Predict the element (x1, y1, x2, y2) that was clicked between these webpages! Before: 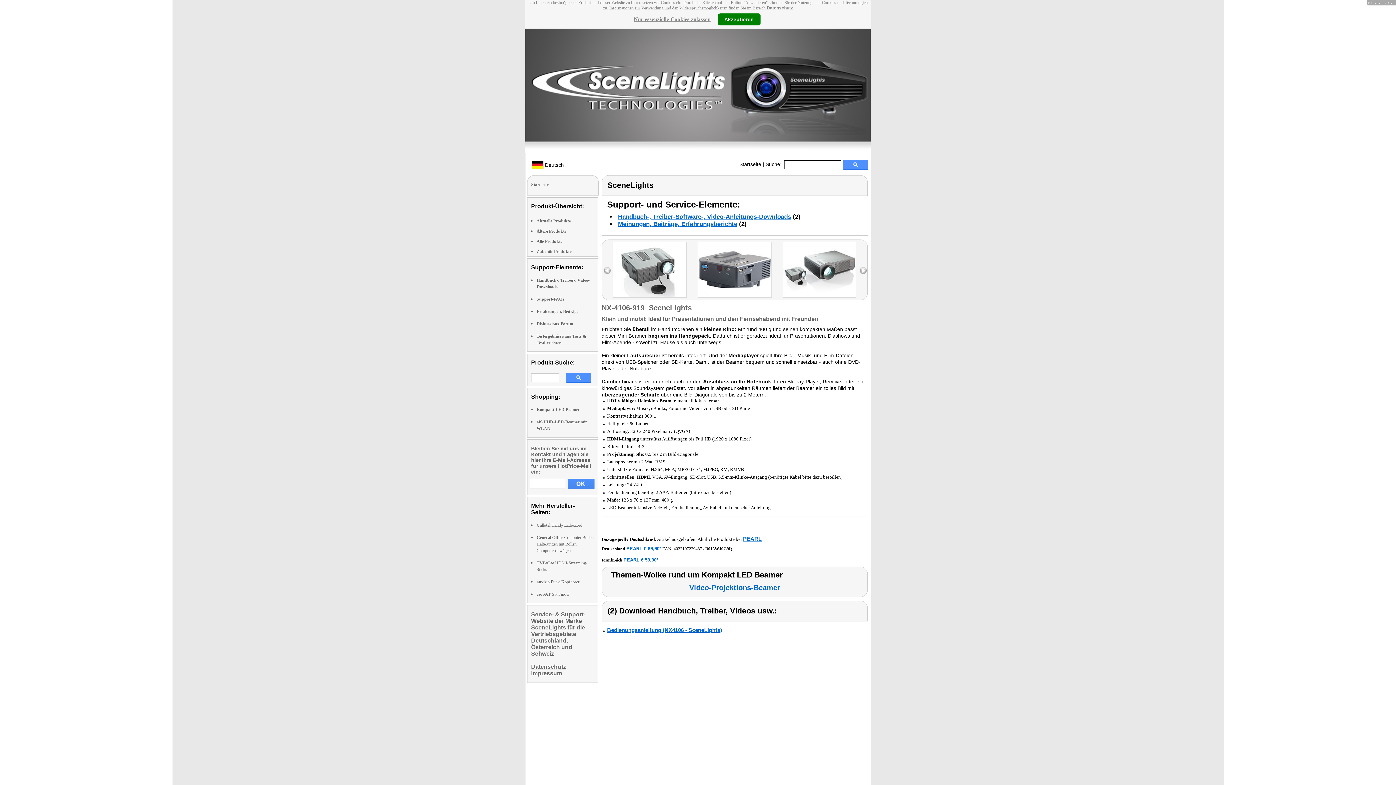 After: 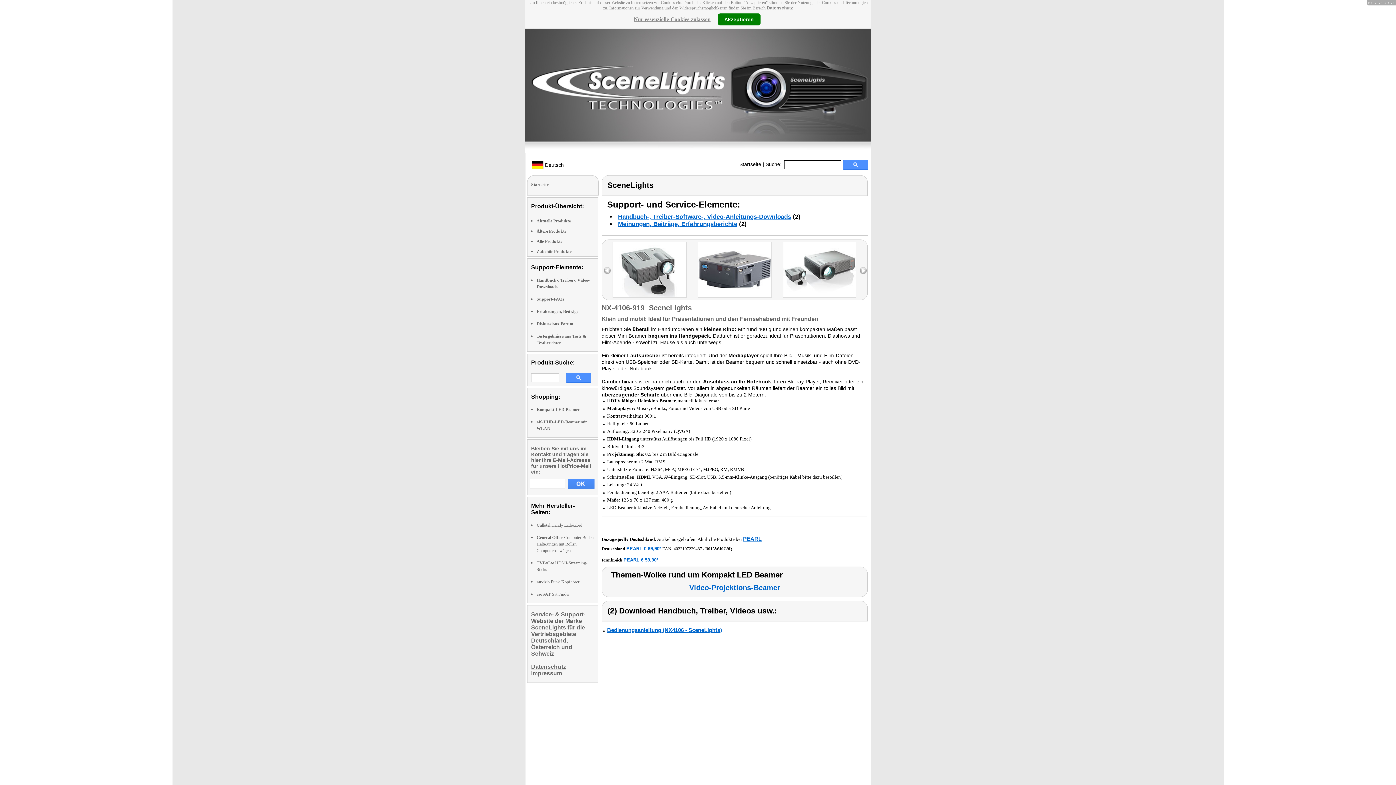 Action: label: Datenschutz bbox: (766, 5, 793, 10)